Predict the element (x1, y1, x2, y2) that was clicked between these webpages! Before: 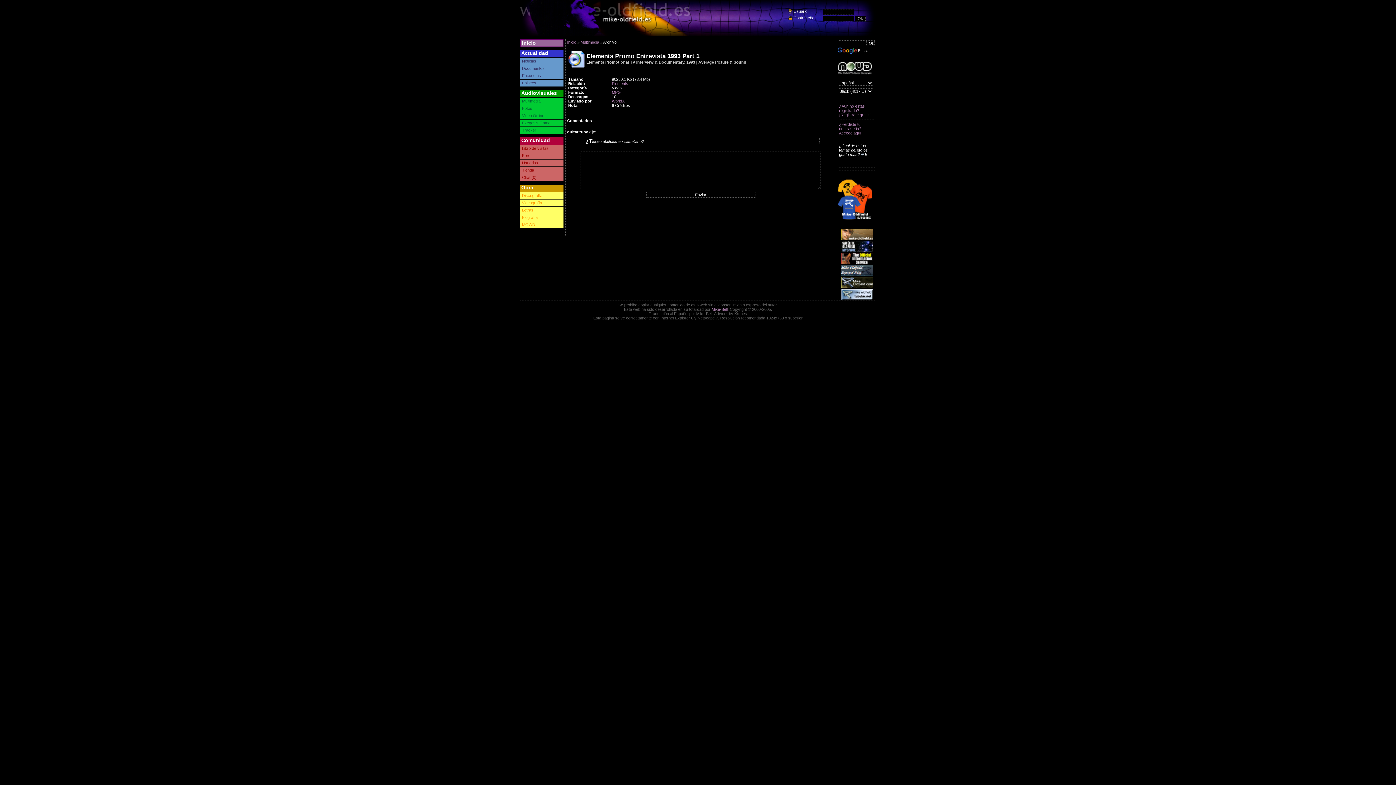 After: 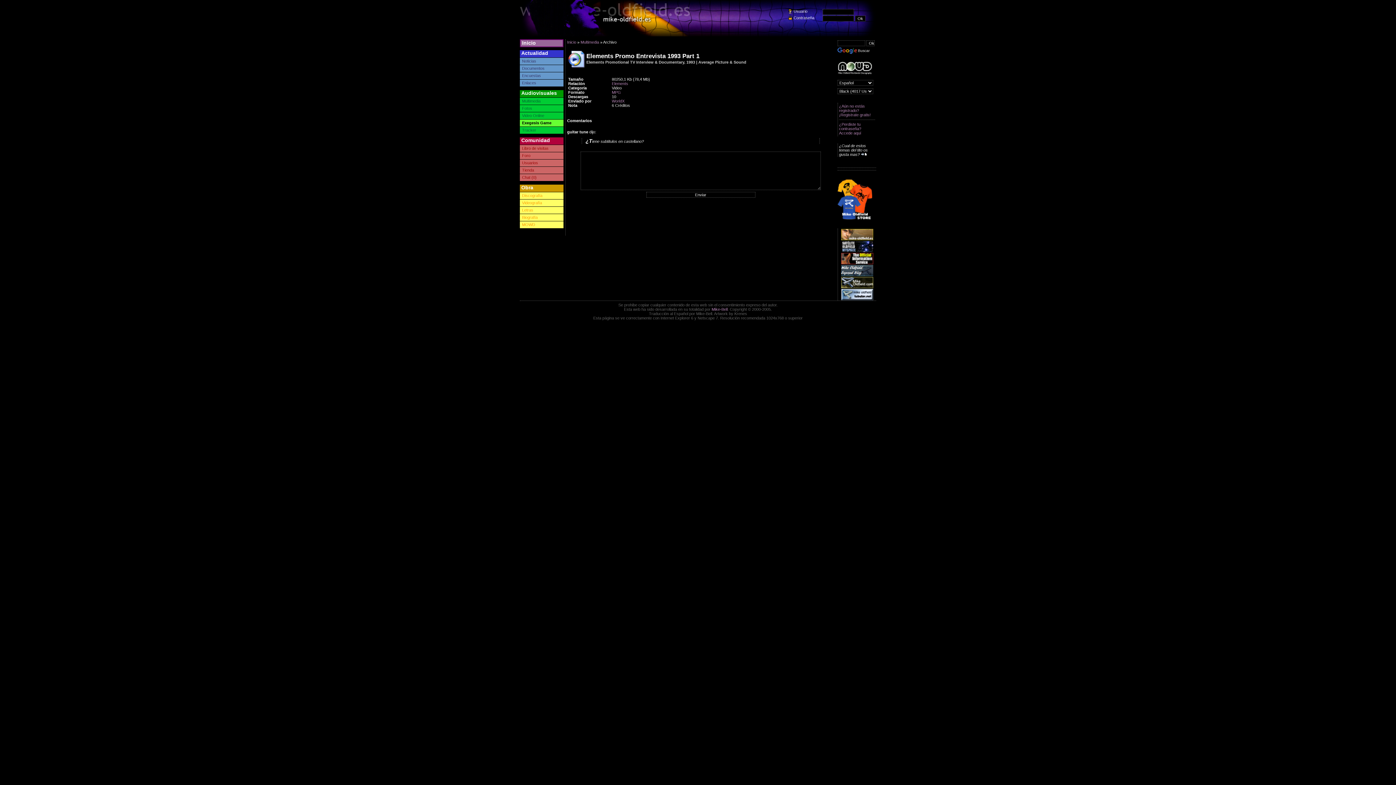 Action: label: Exegesis Game bbox: (520, 119, 563, 126)